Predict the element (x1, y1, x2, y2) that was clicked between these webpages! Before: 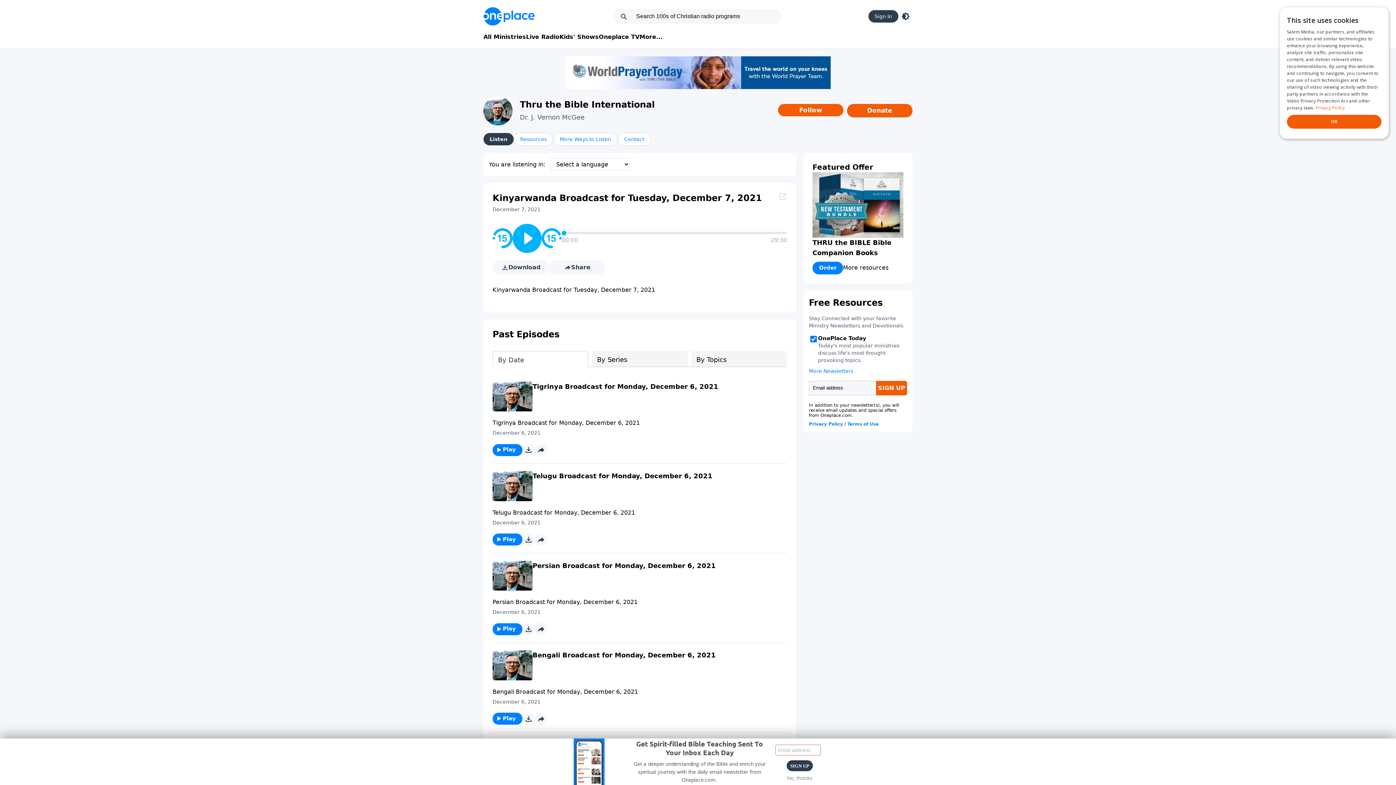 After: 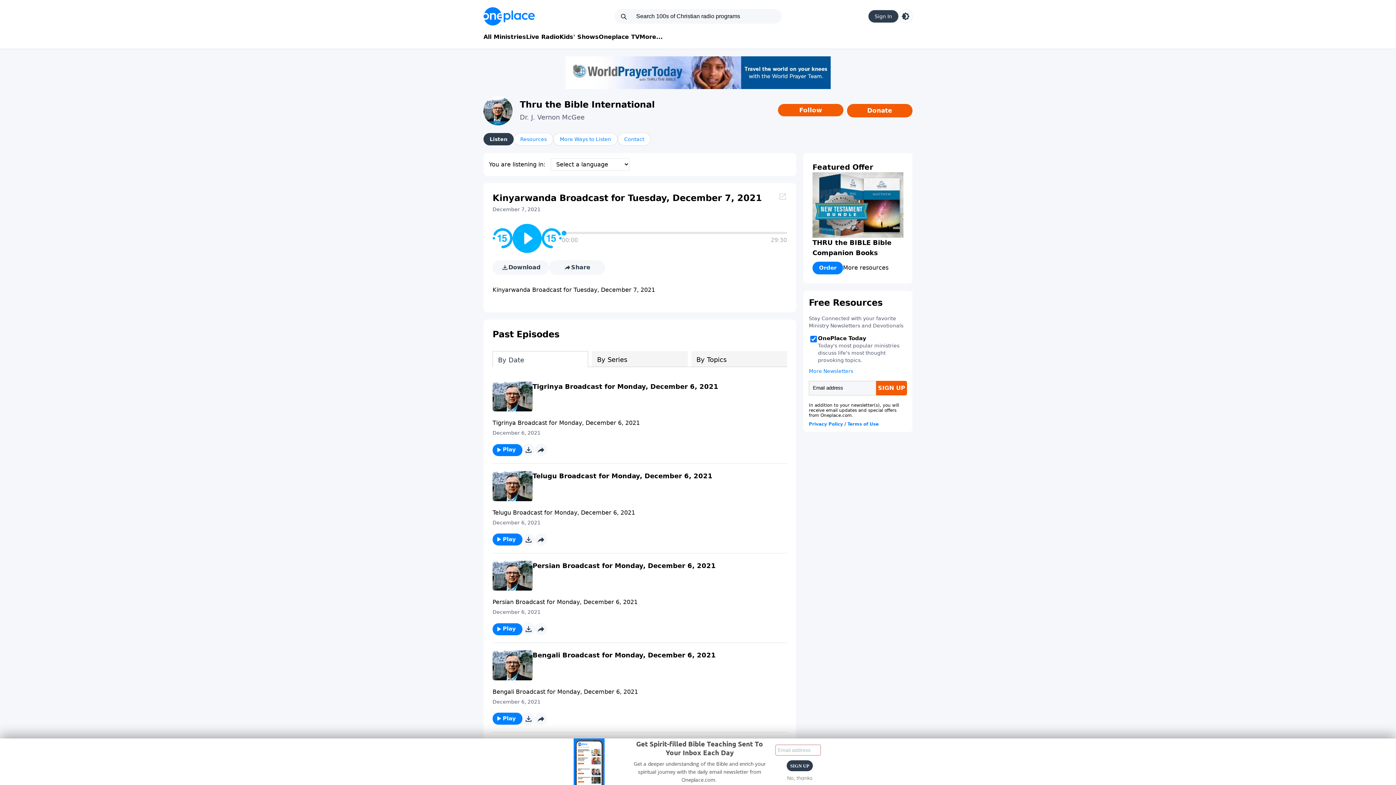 Action: bbox: (524, 445, 533, 454)